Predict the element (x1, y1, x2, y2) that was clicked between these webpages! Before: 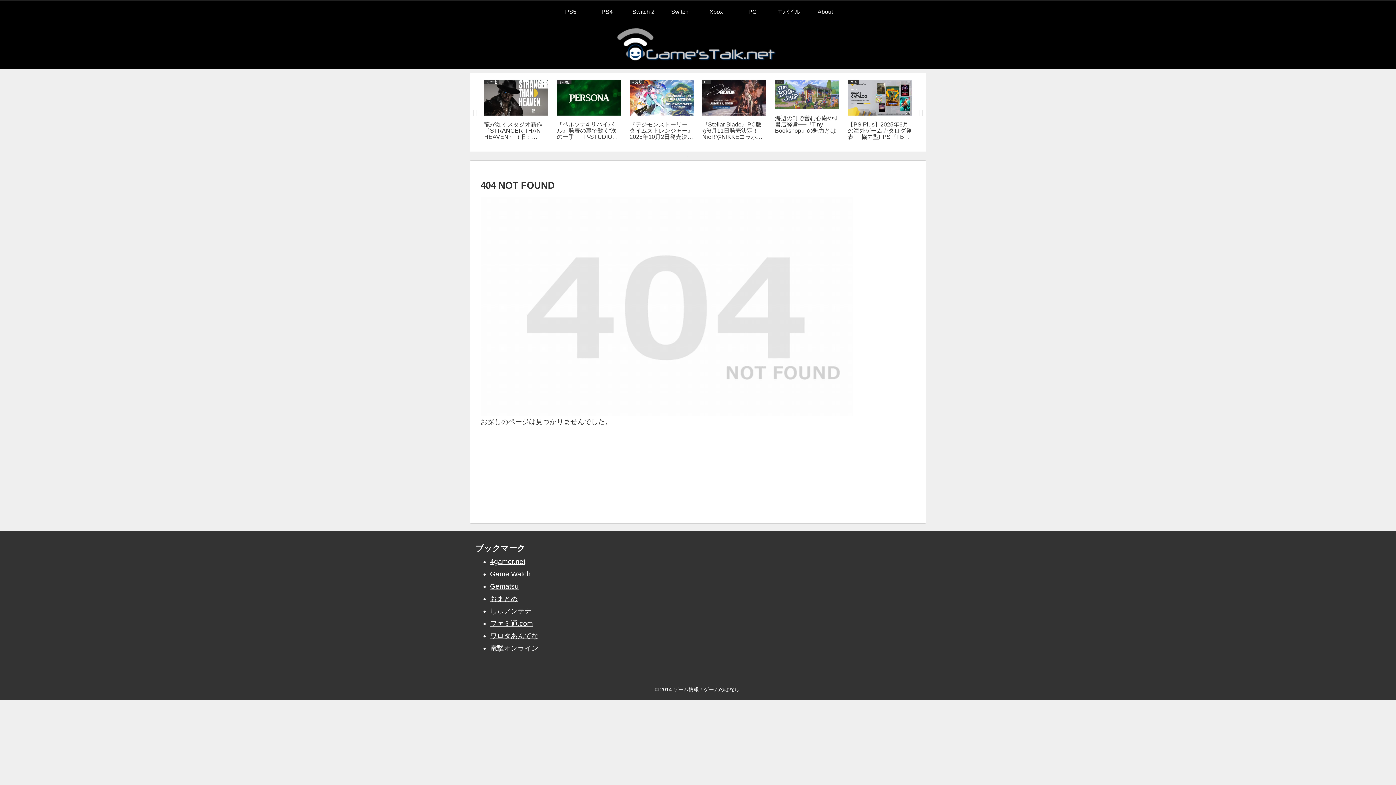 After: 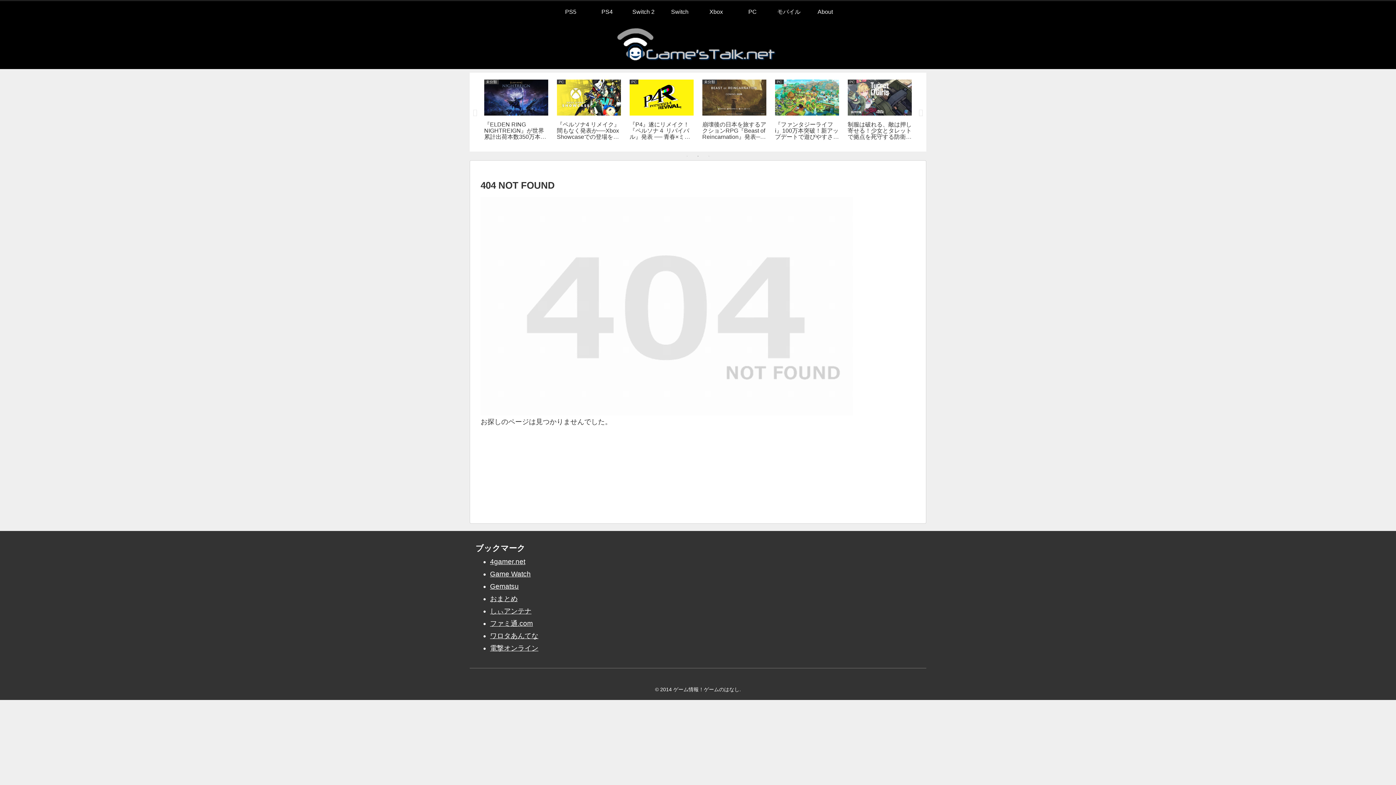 Action: label: 2 of 3 bbox: (694, 152, 701, 160)